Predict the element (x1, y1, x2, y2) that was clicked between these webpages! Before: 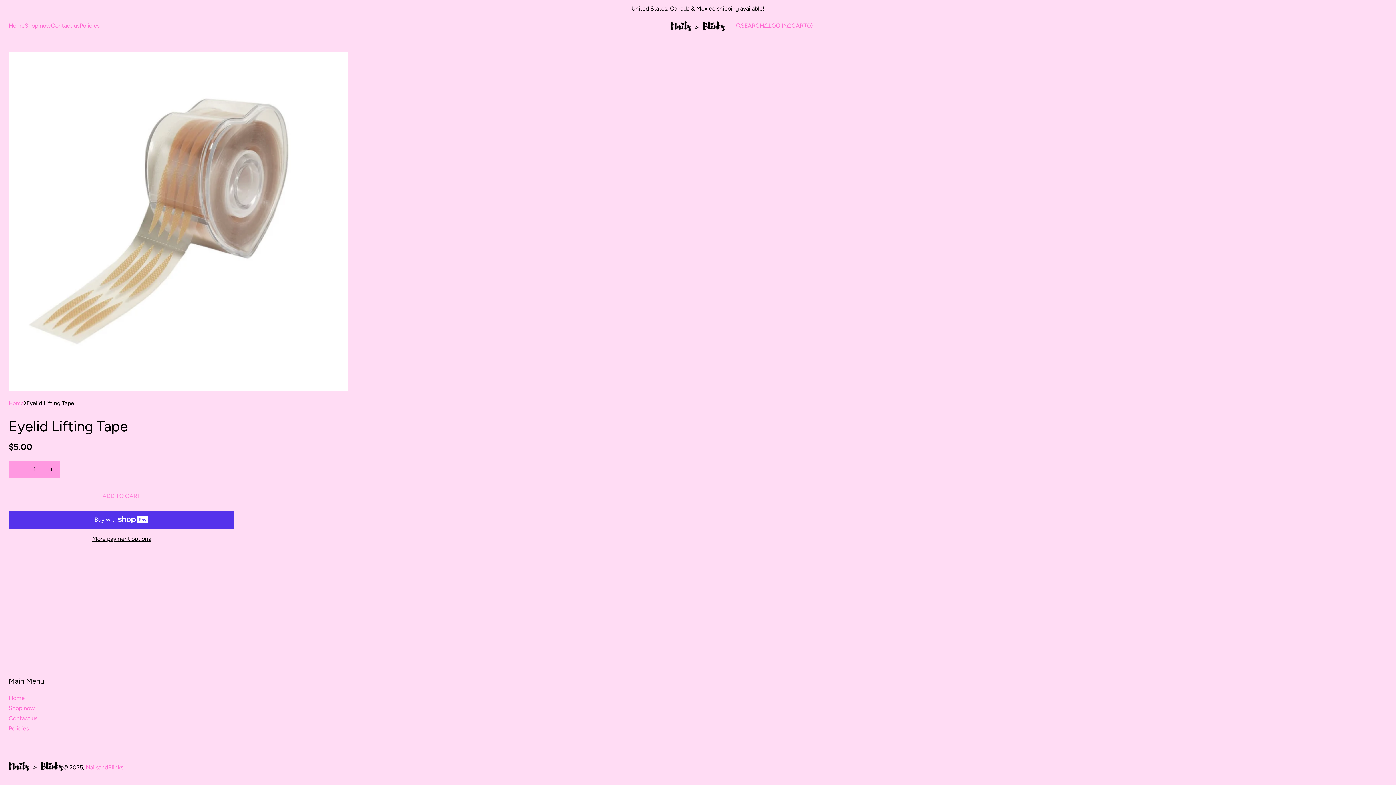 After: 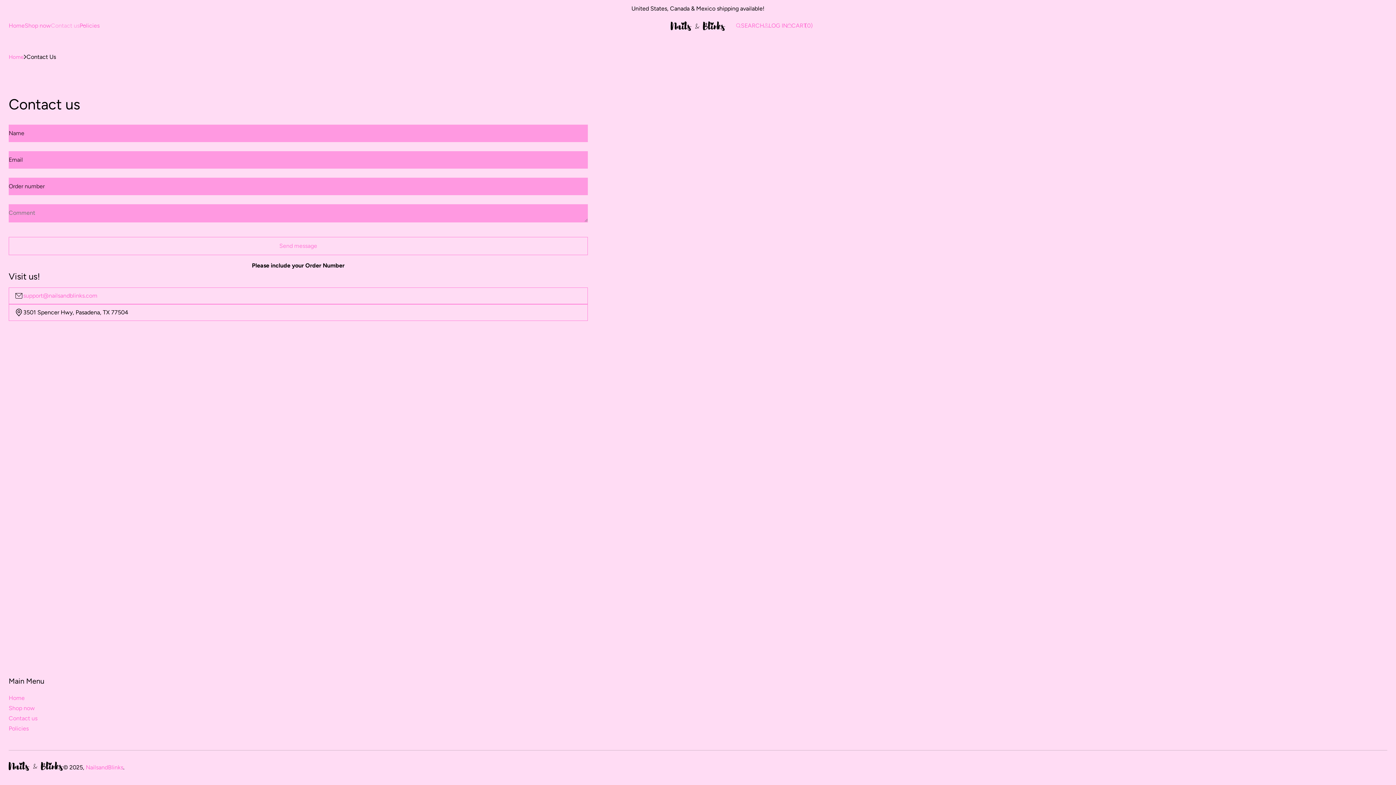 Action: bbox: (50, 20, 79, 31) label: Contact us